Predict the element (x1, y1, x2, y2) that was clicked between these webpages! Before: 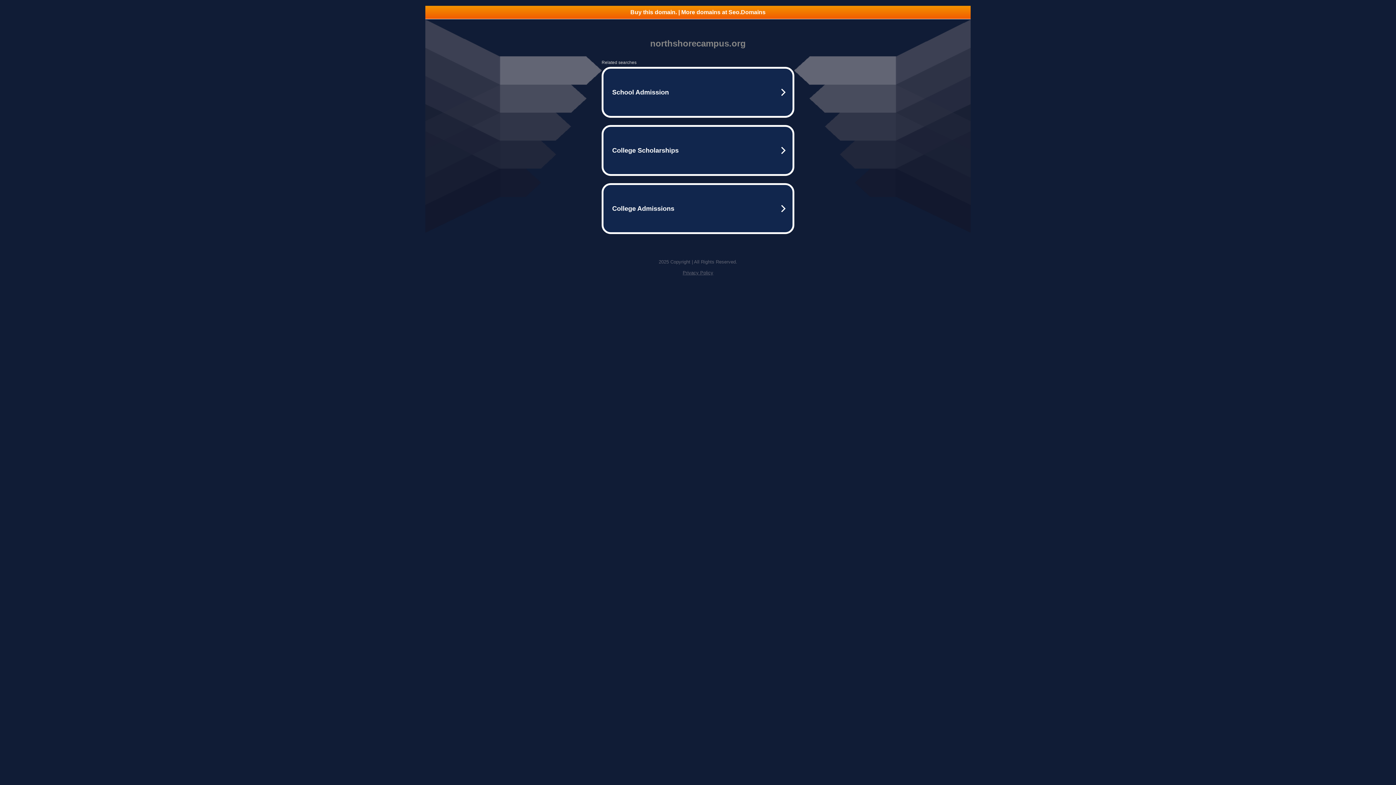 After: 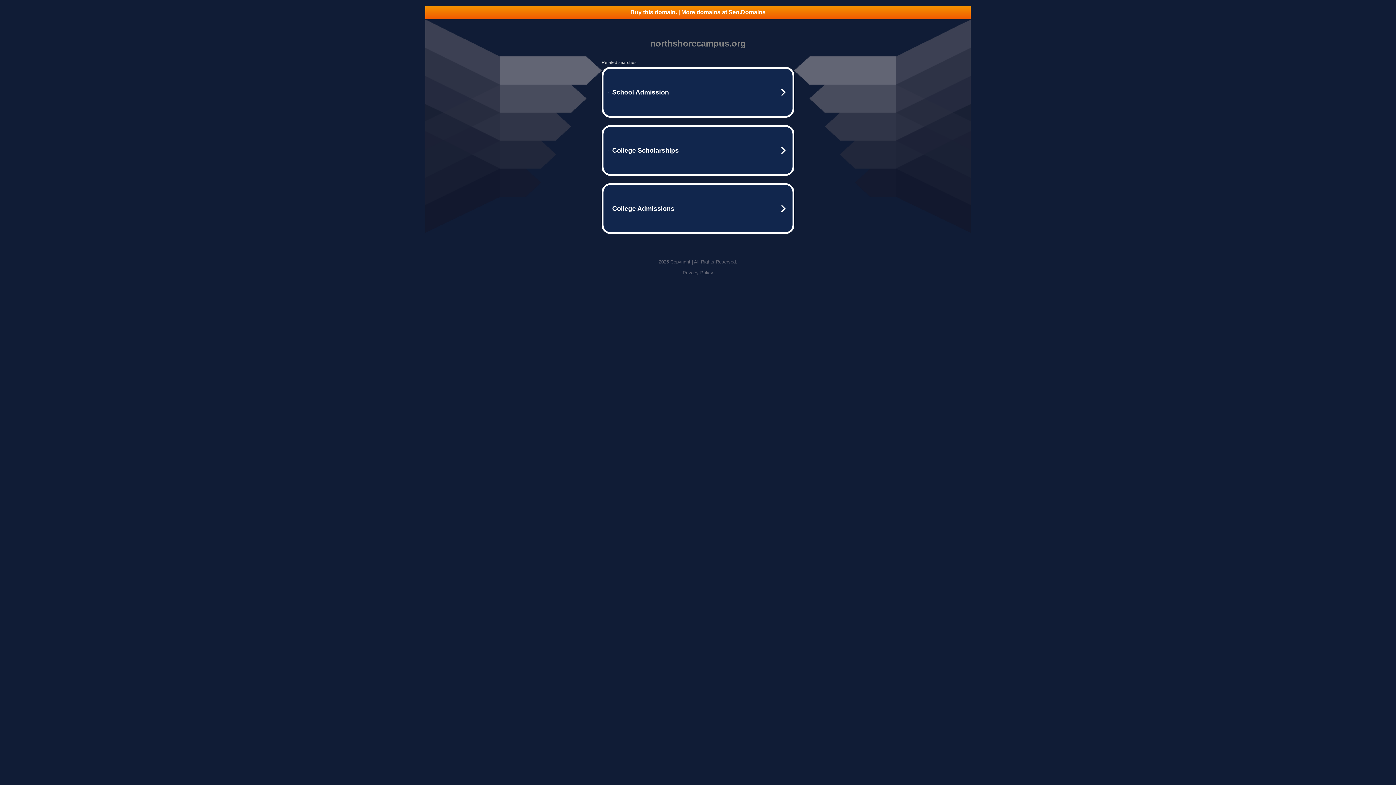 Action: bbox: (425, 5, 970, 18) label: Buy this domain. | More domains at Seo.Domains